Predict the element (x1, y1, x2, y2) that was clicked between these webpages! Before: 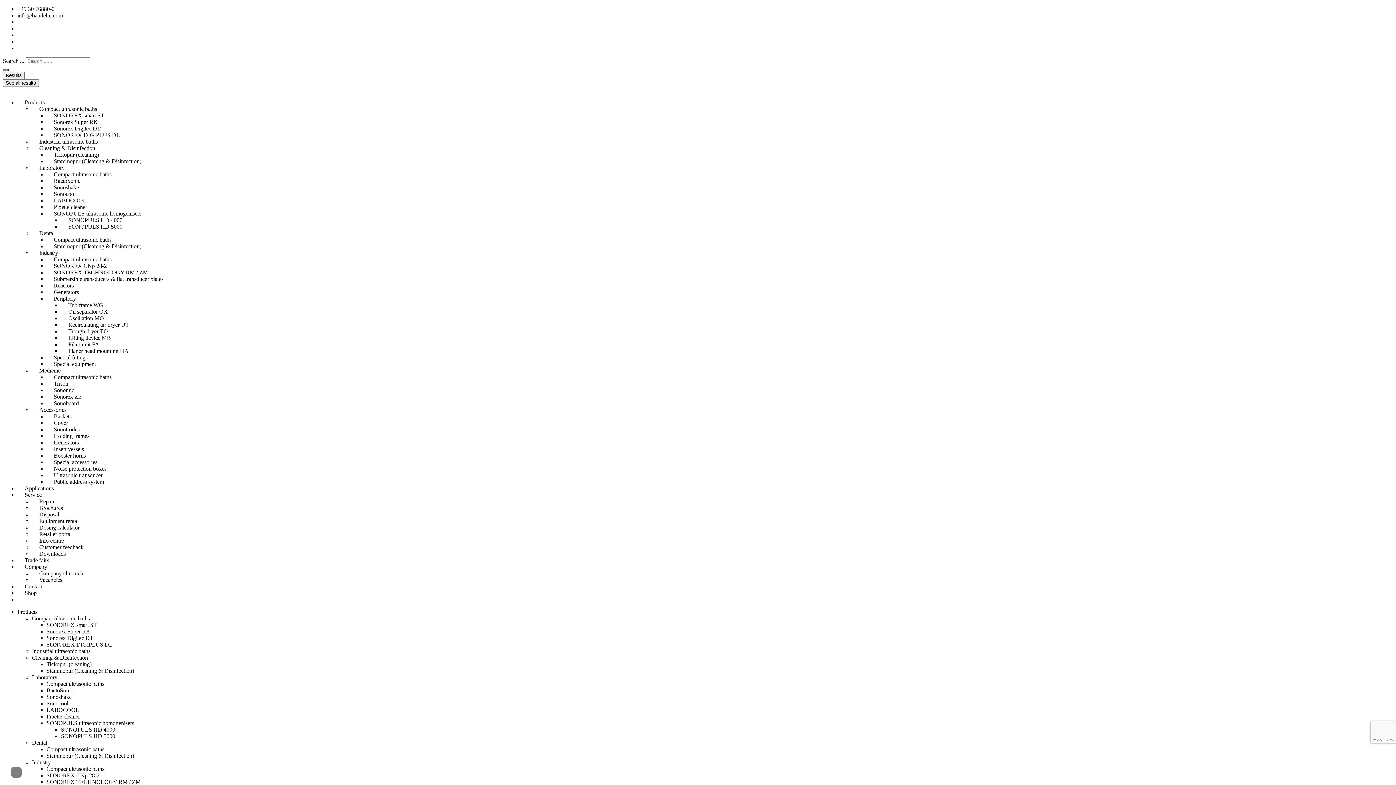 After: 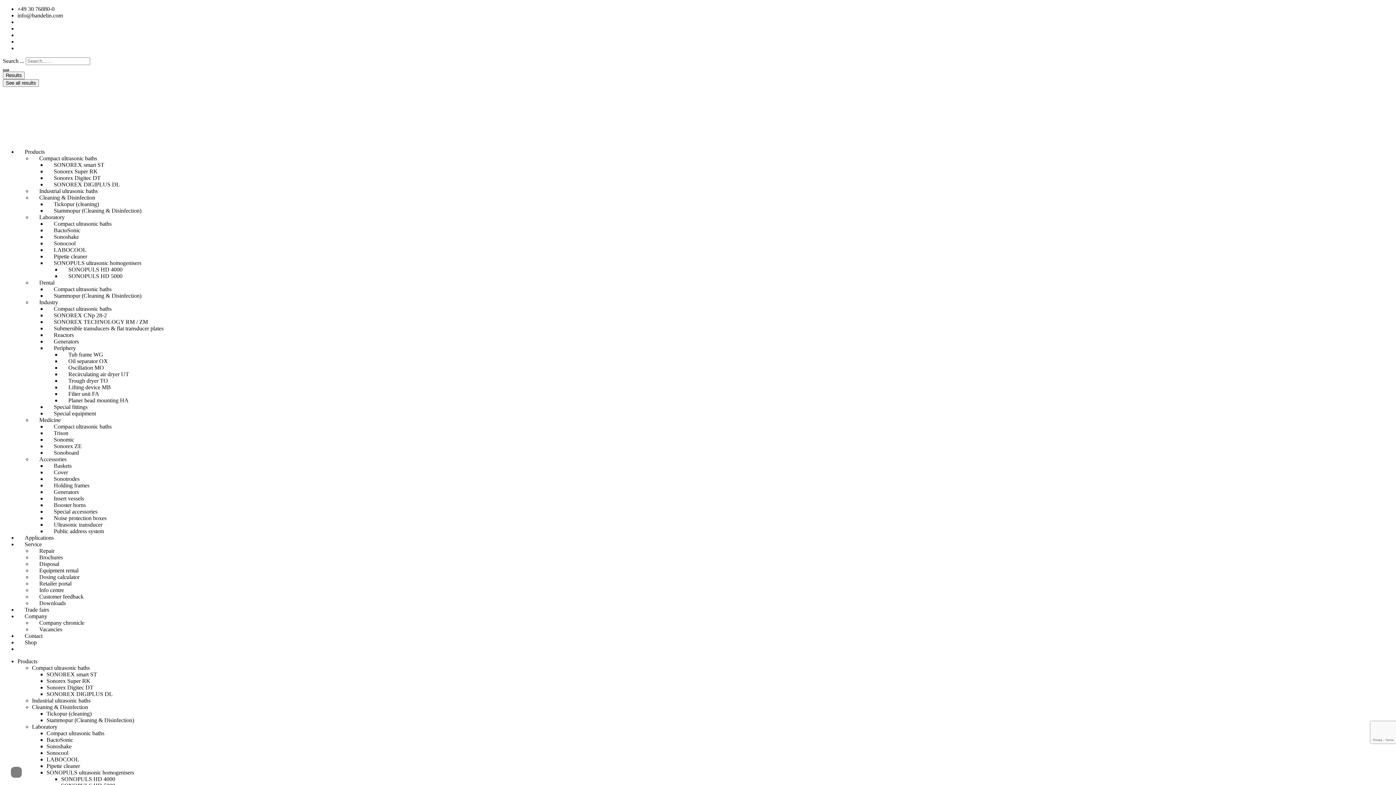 Action: label: Customer feedback bbox: (32, 542, 90, 552)